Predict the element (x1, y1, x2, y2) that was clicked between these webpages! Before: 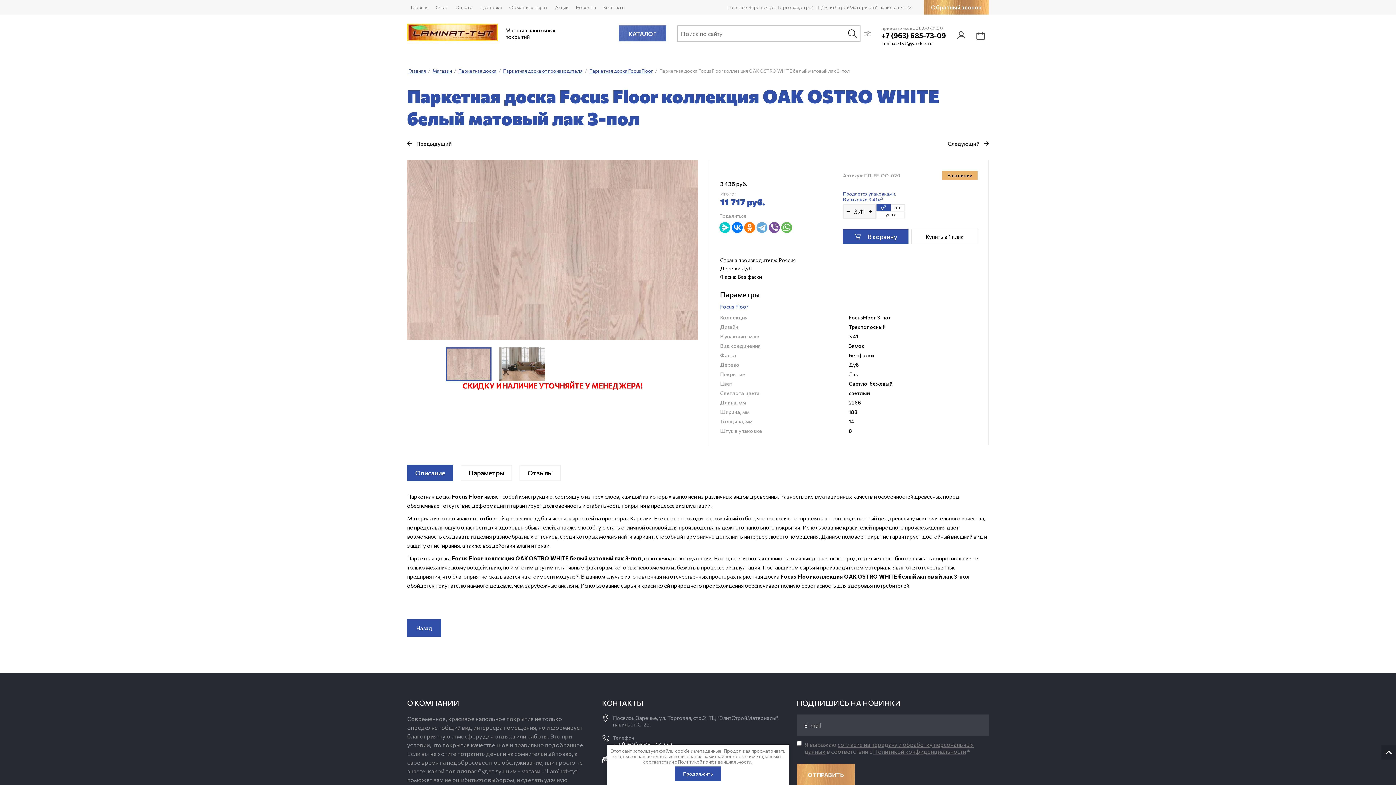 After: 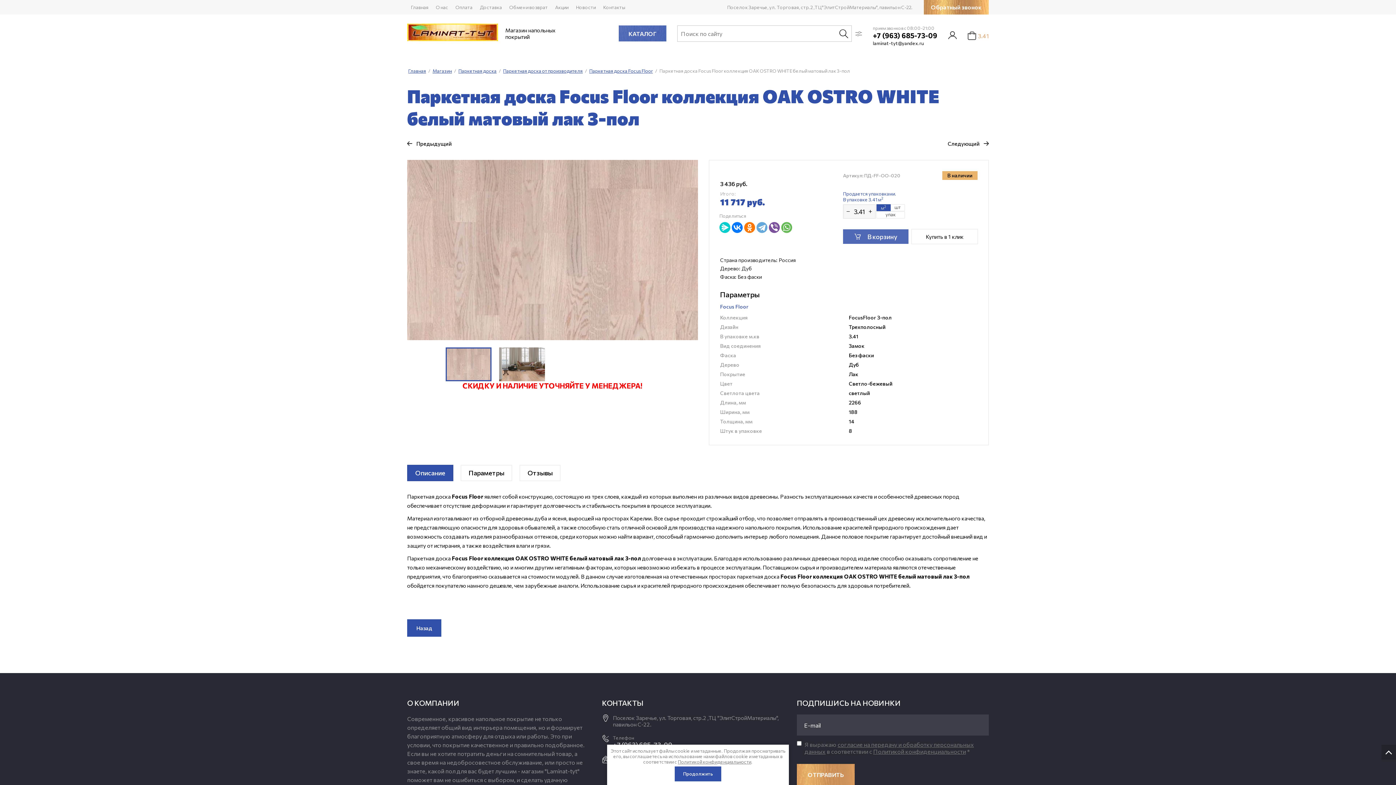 Action: bbox: (843, 229, 908, 244) label: В корзину